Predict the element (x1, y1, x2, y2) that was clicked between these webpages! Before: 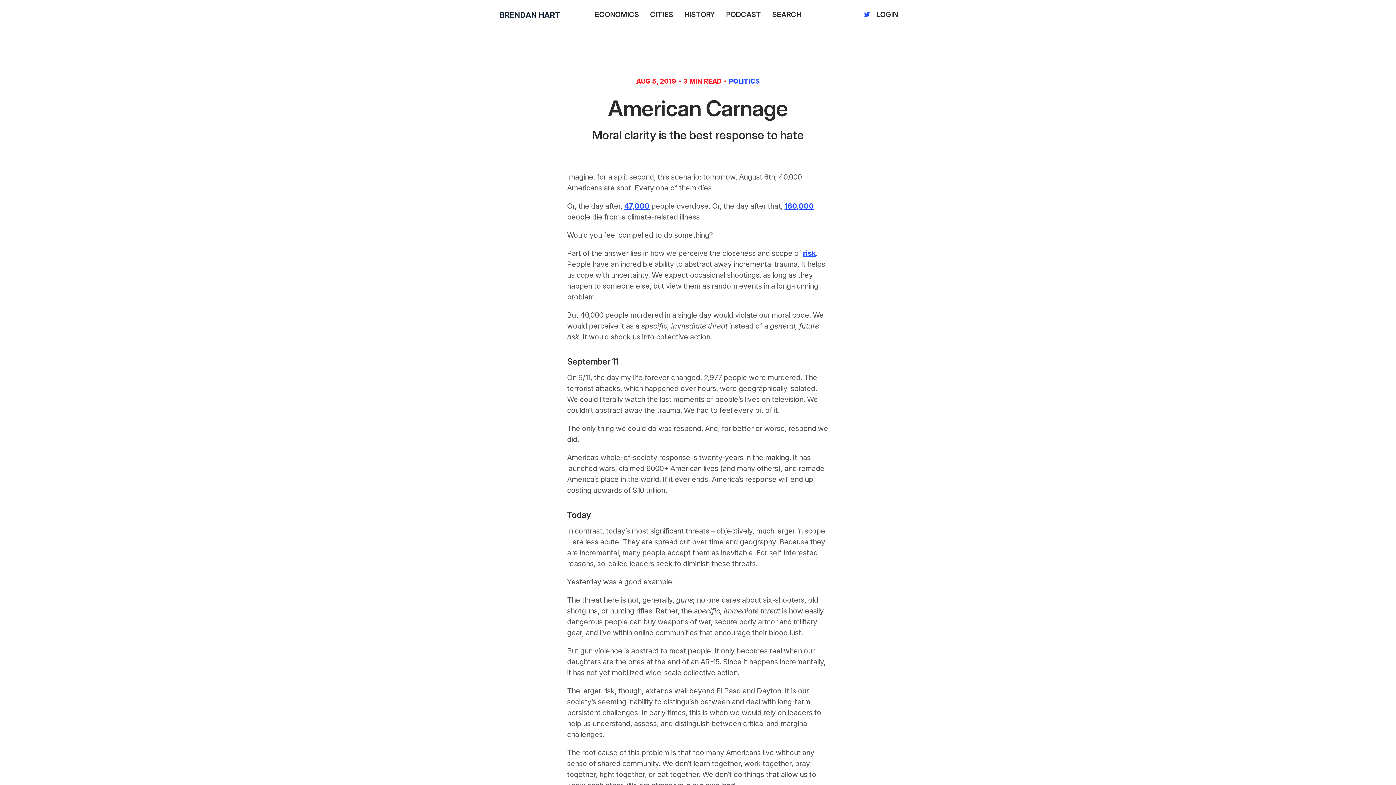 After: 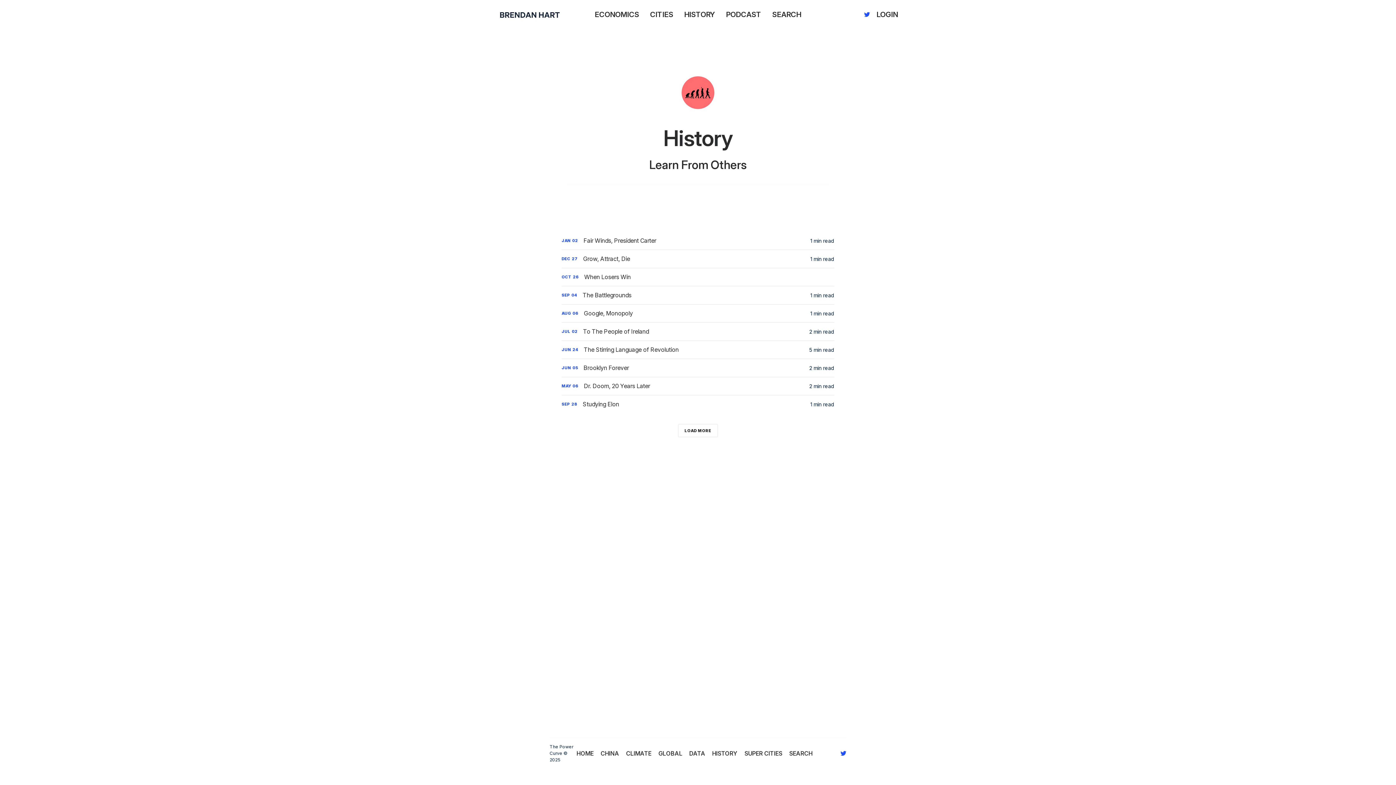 Action: bbox: (684, 9, 715, 20) label: HISTORY